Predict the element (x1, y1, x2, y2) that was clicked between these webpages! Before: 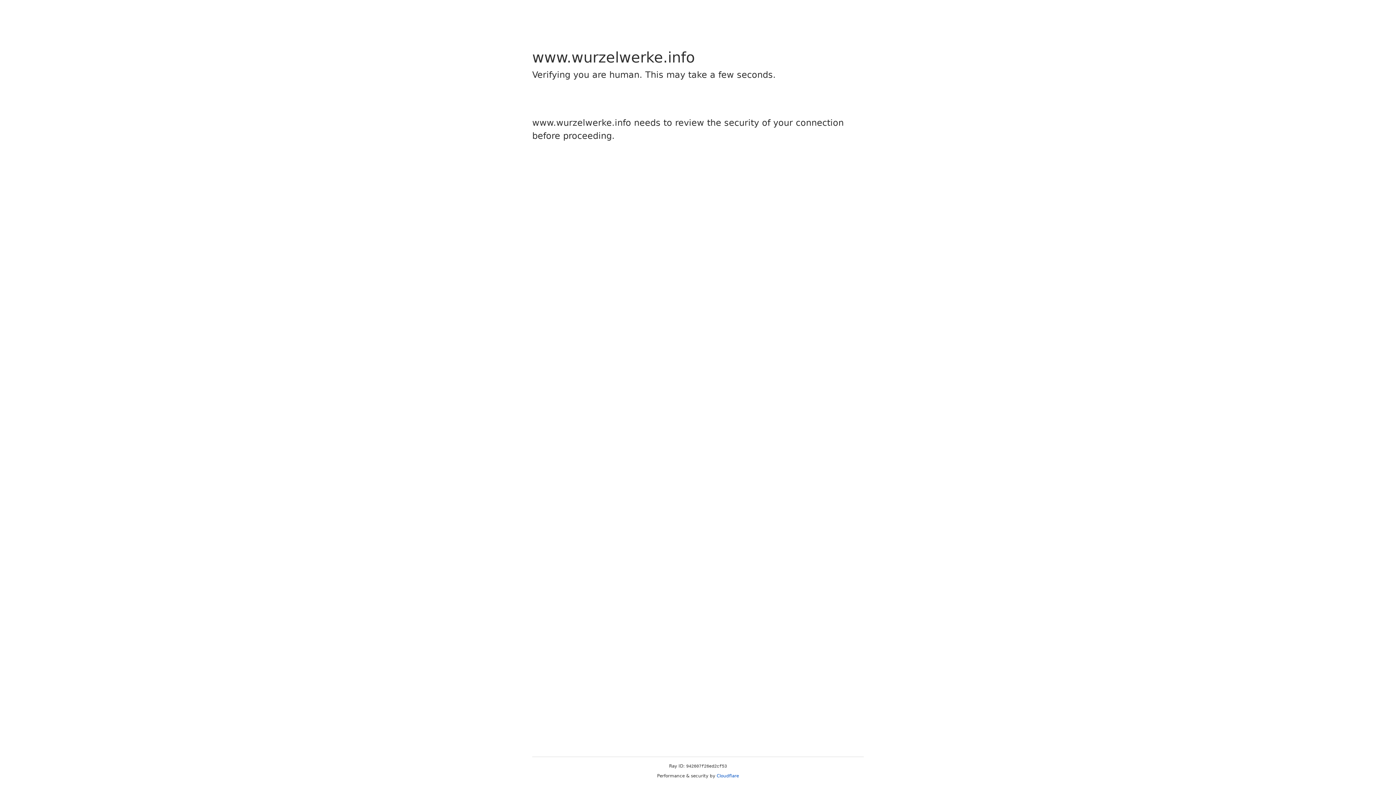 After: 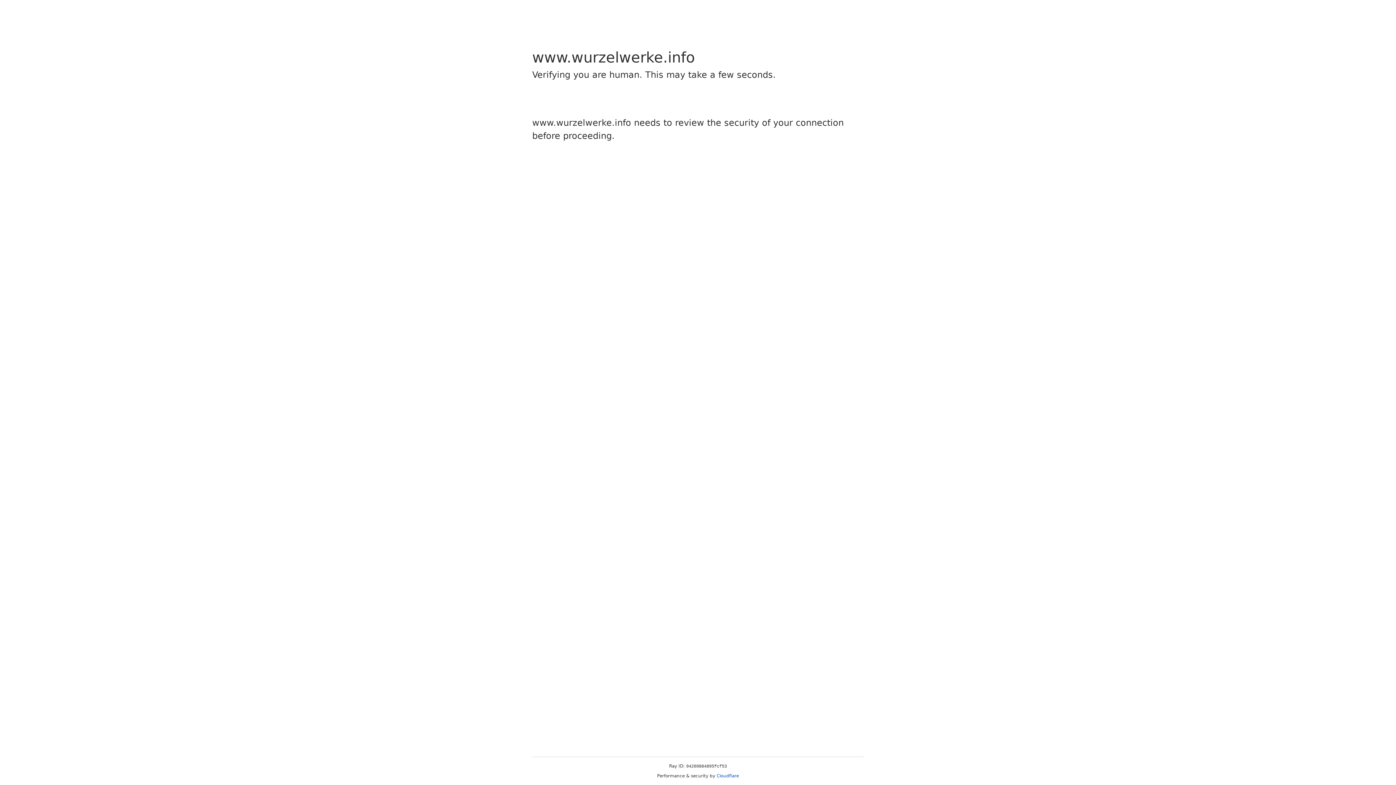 Action: bbox: (716, 773, 739, 778) label: Cloudflare